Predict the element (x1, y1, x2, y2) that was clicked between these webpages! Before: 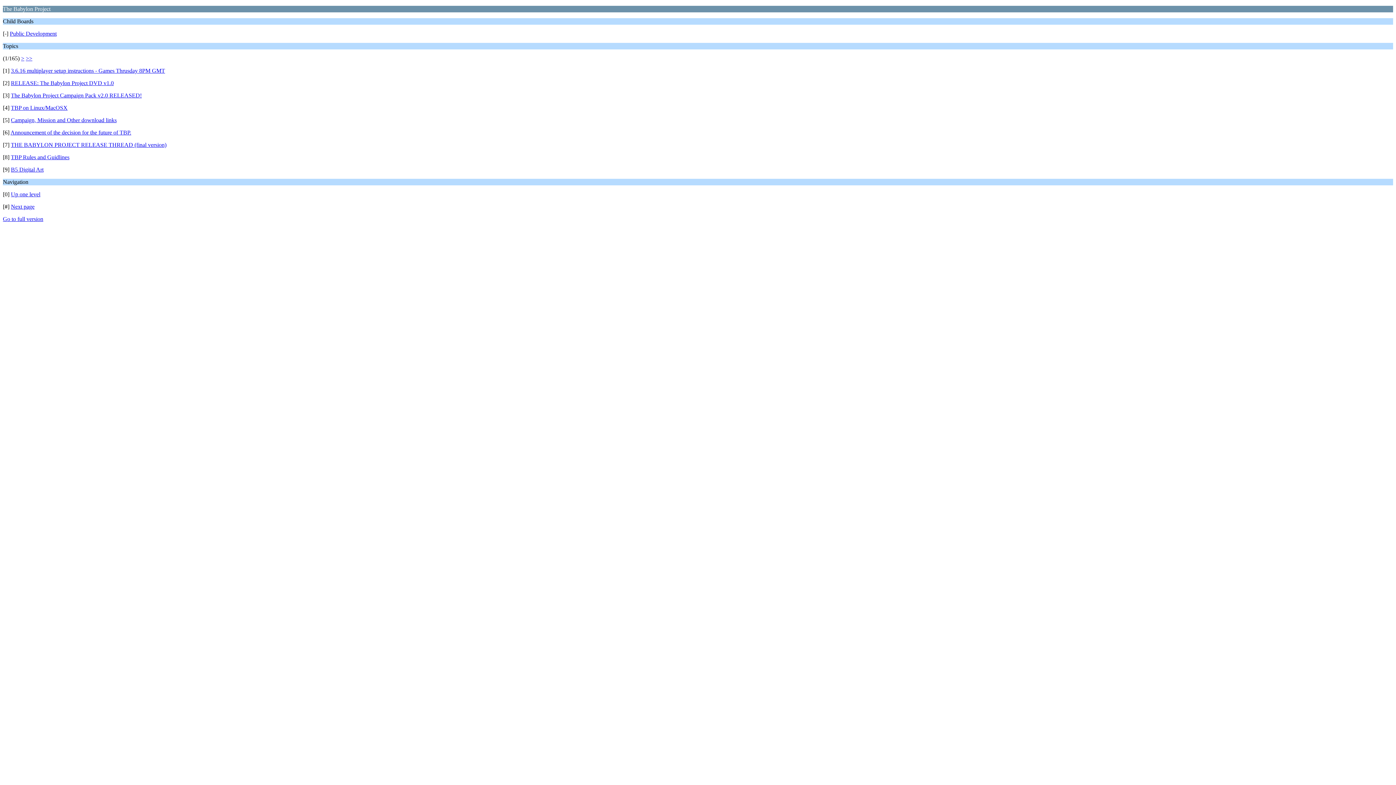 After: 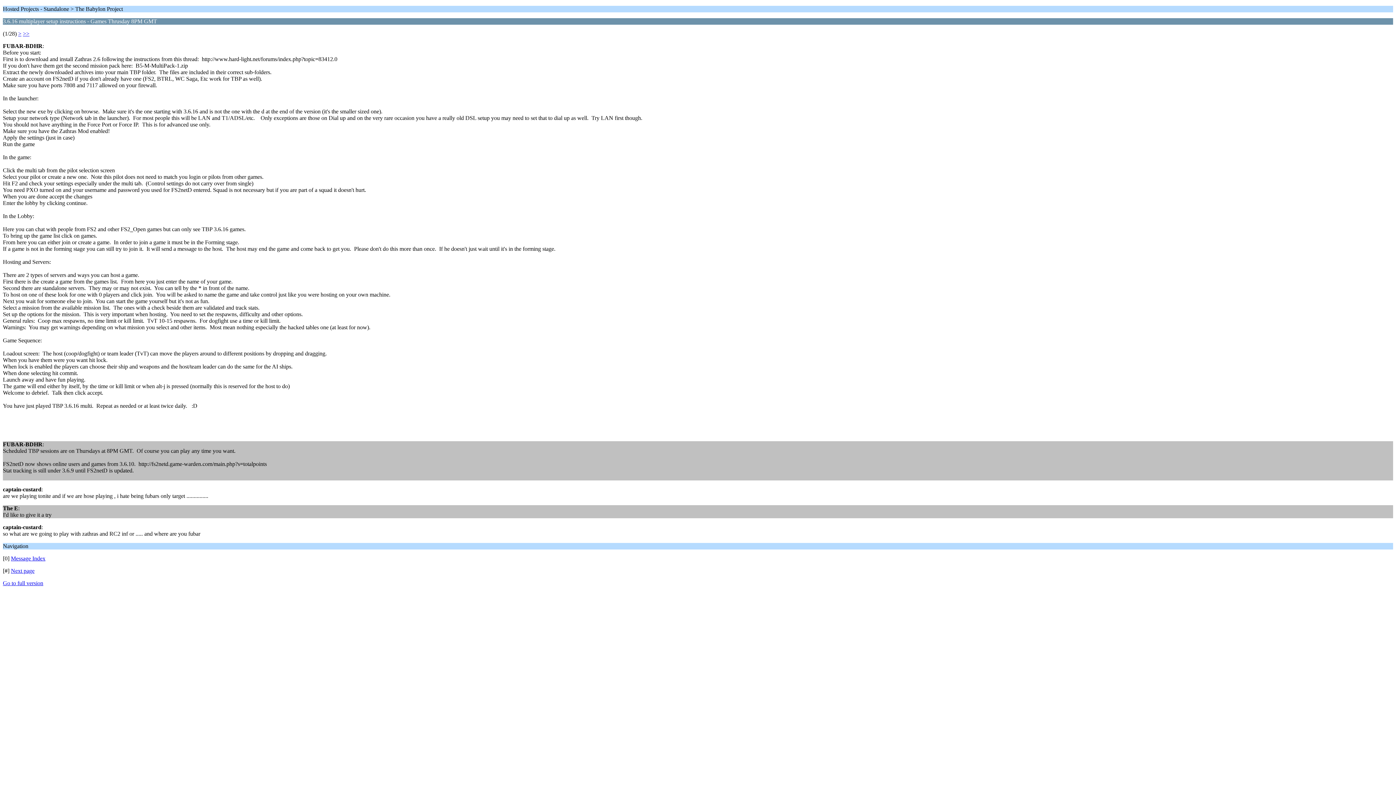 Action: bbox: (10, 67, 165, 73) label: 3.6.16 multiplayer setup instructions - Games Thrusday 8PM GMT